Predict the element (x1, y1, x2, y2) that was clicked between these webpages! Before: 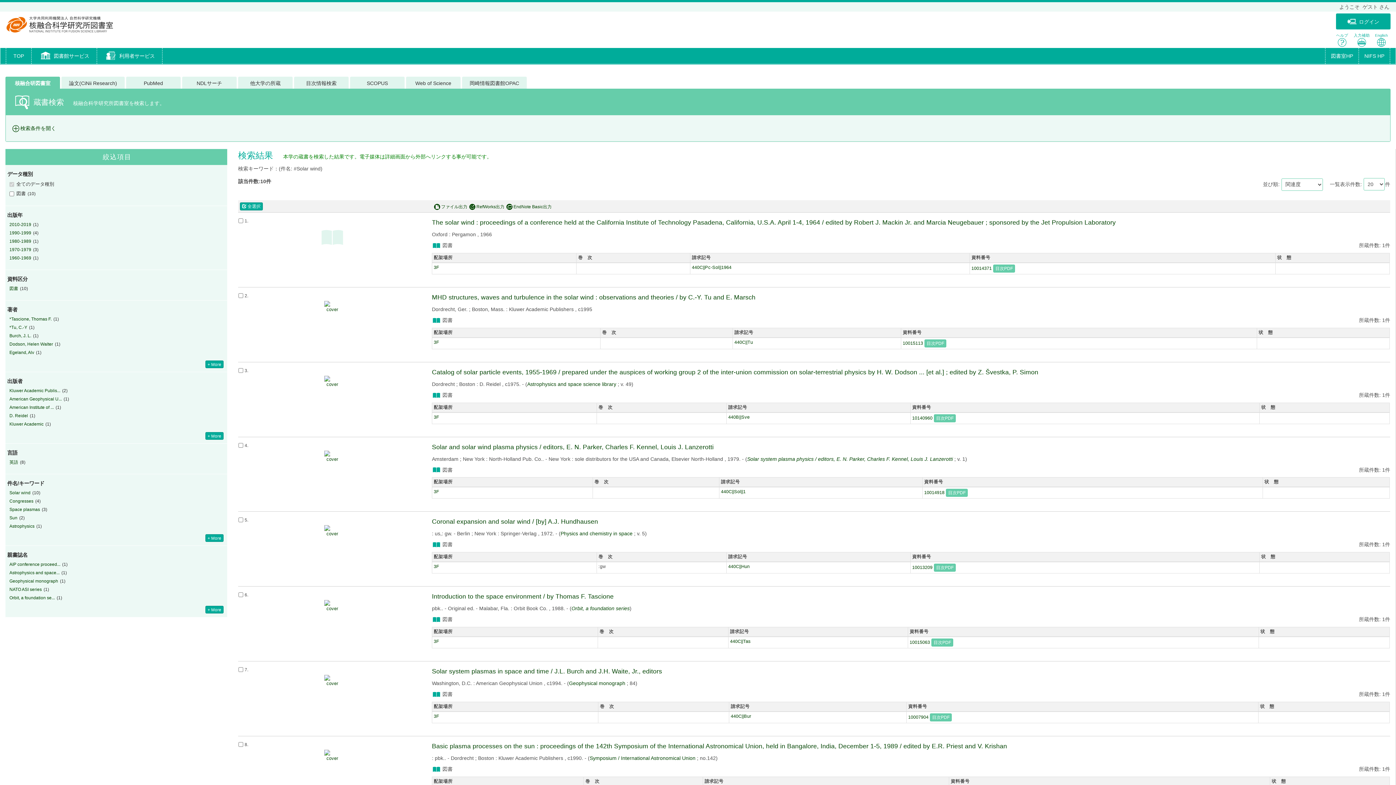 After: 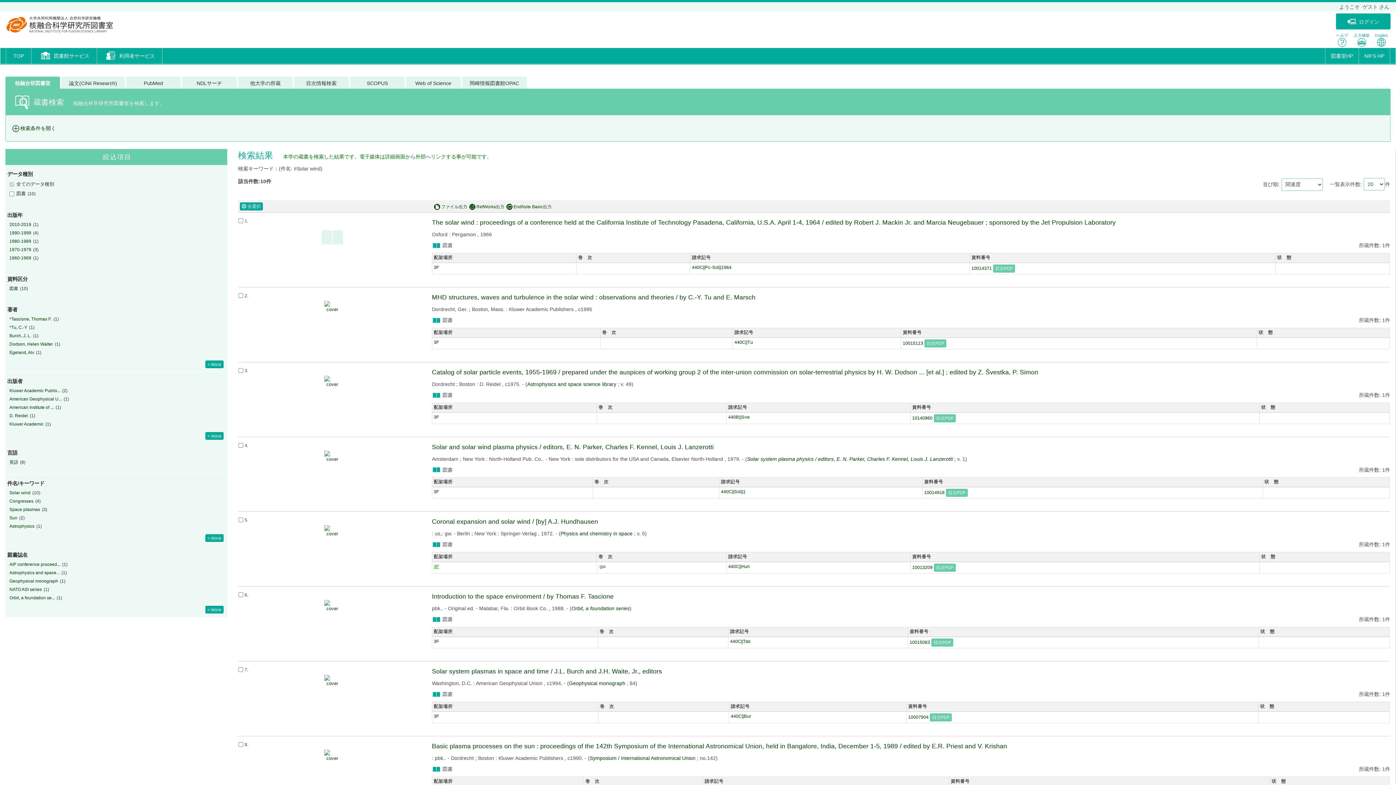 Action: bbox: (433, 564, 439, 569) label: 3F